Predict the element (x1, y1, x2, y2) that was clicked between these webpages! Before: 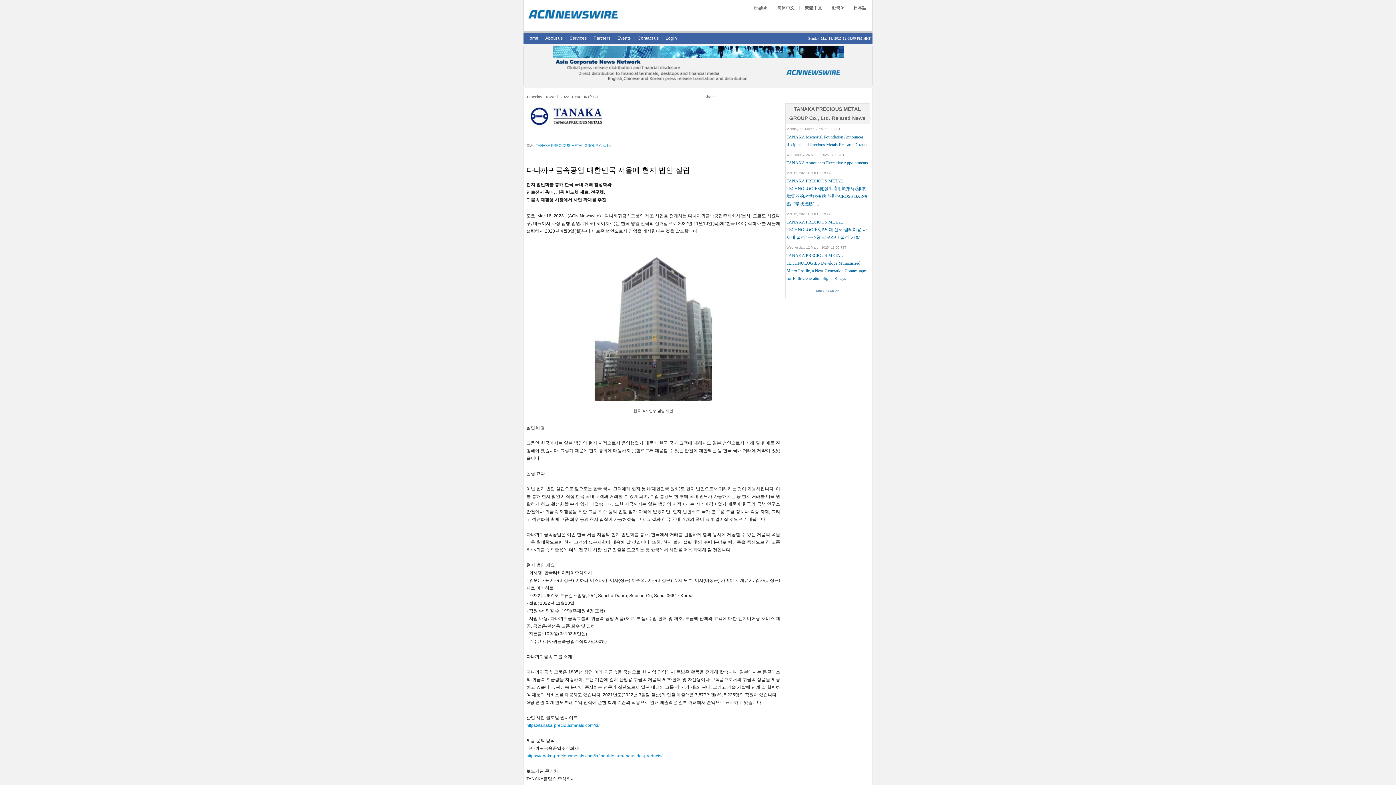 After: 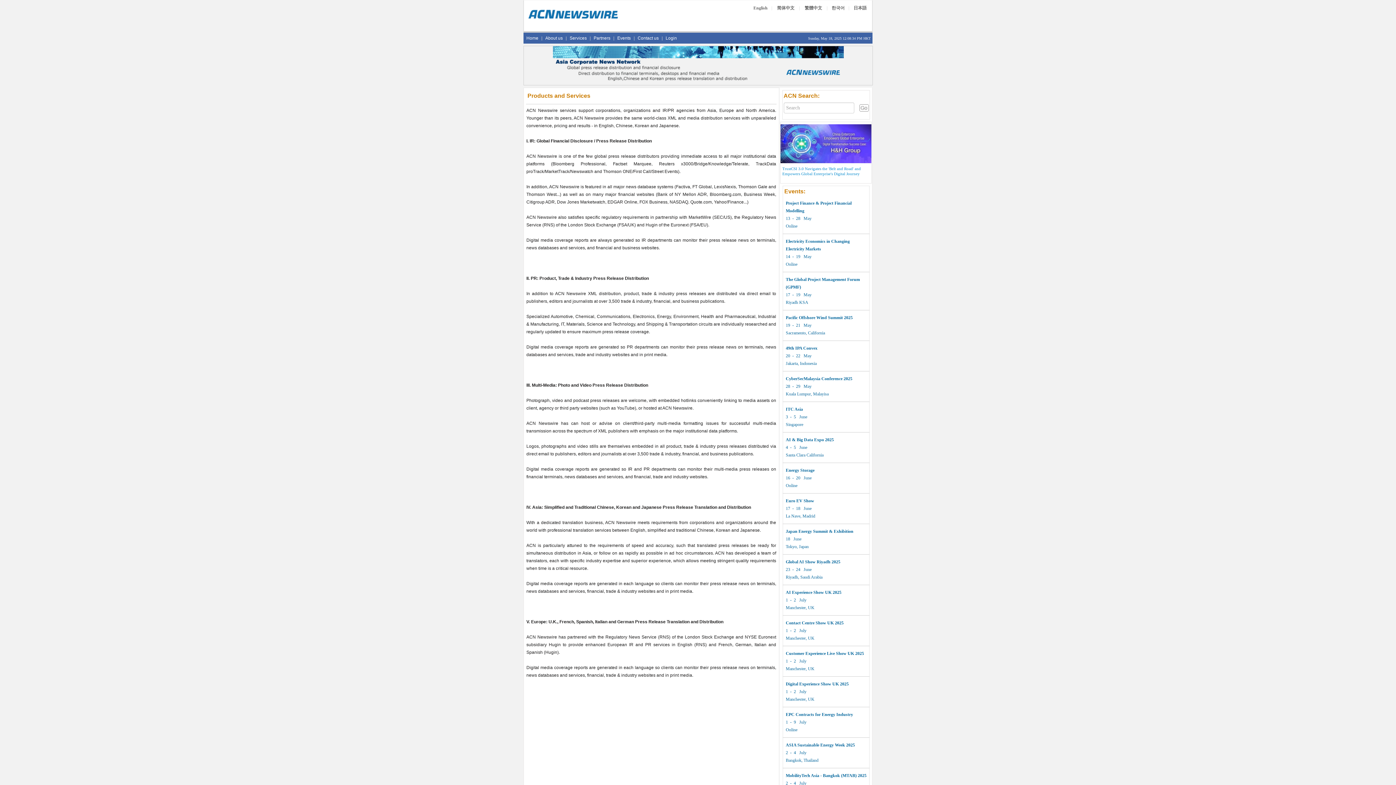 Action: label: Services bbox: (566, 32, 589, 43)